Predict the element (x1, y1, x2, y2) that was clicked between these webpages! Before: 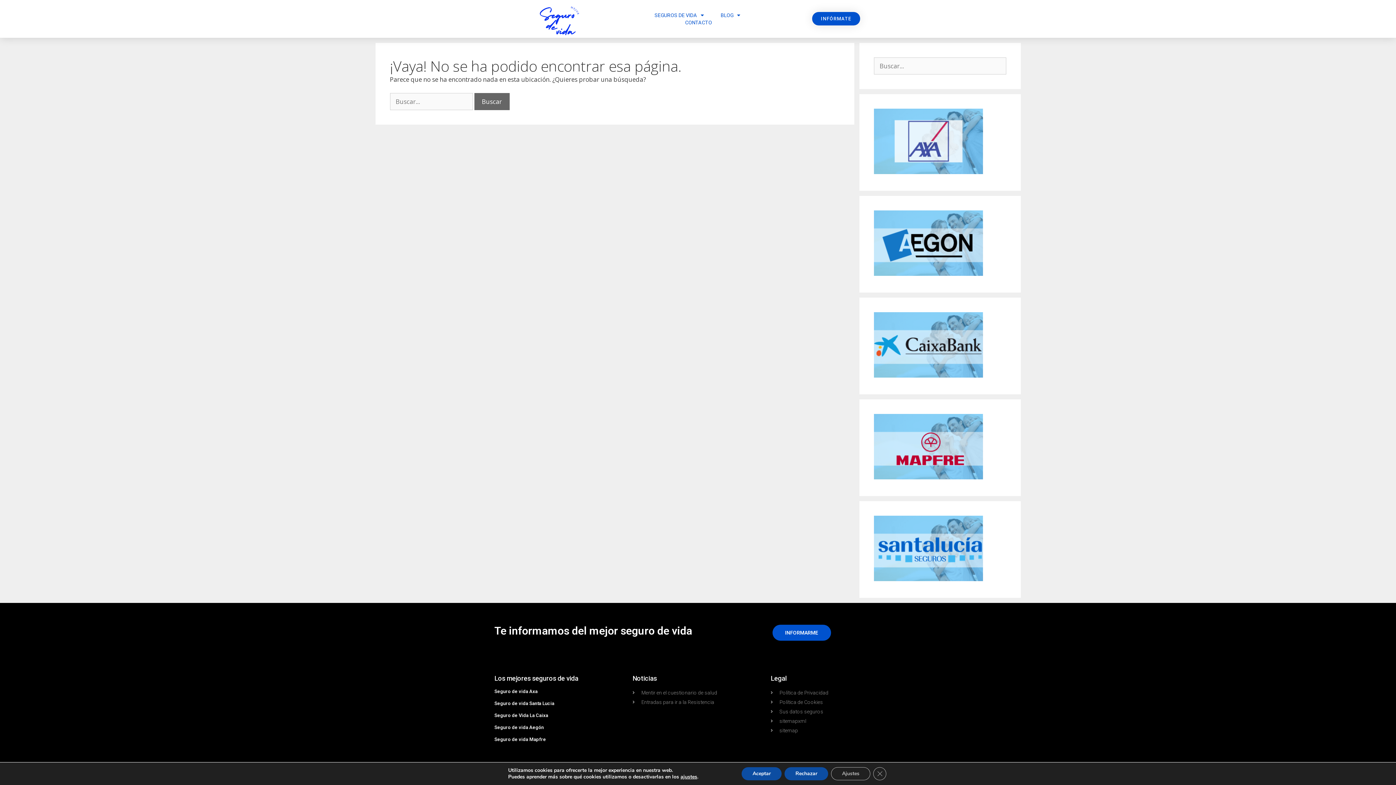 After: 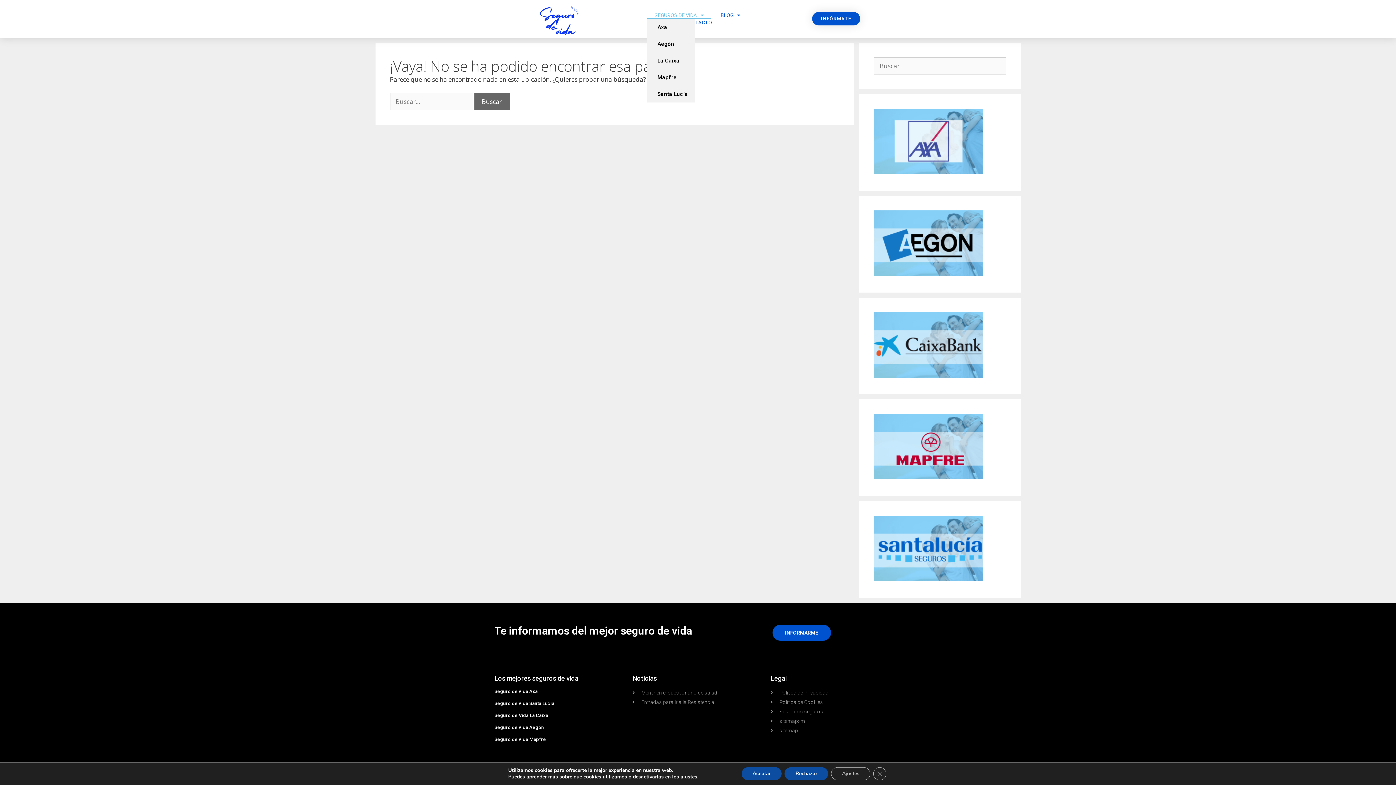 Action: label: SEGUROS DE VIDA bbox: (647, 11, 711, 18)